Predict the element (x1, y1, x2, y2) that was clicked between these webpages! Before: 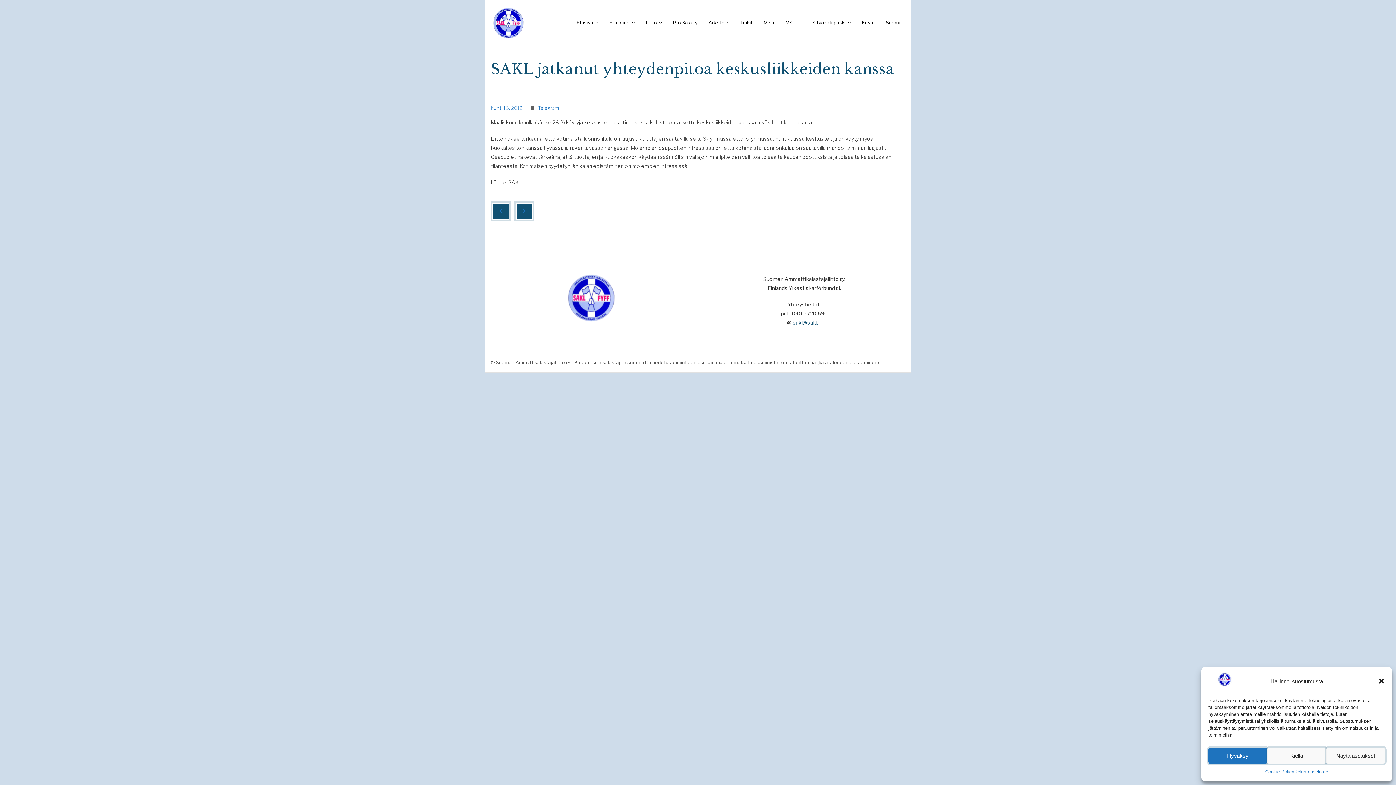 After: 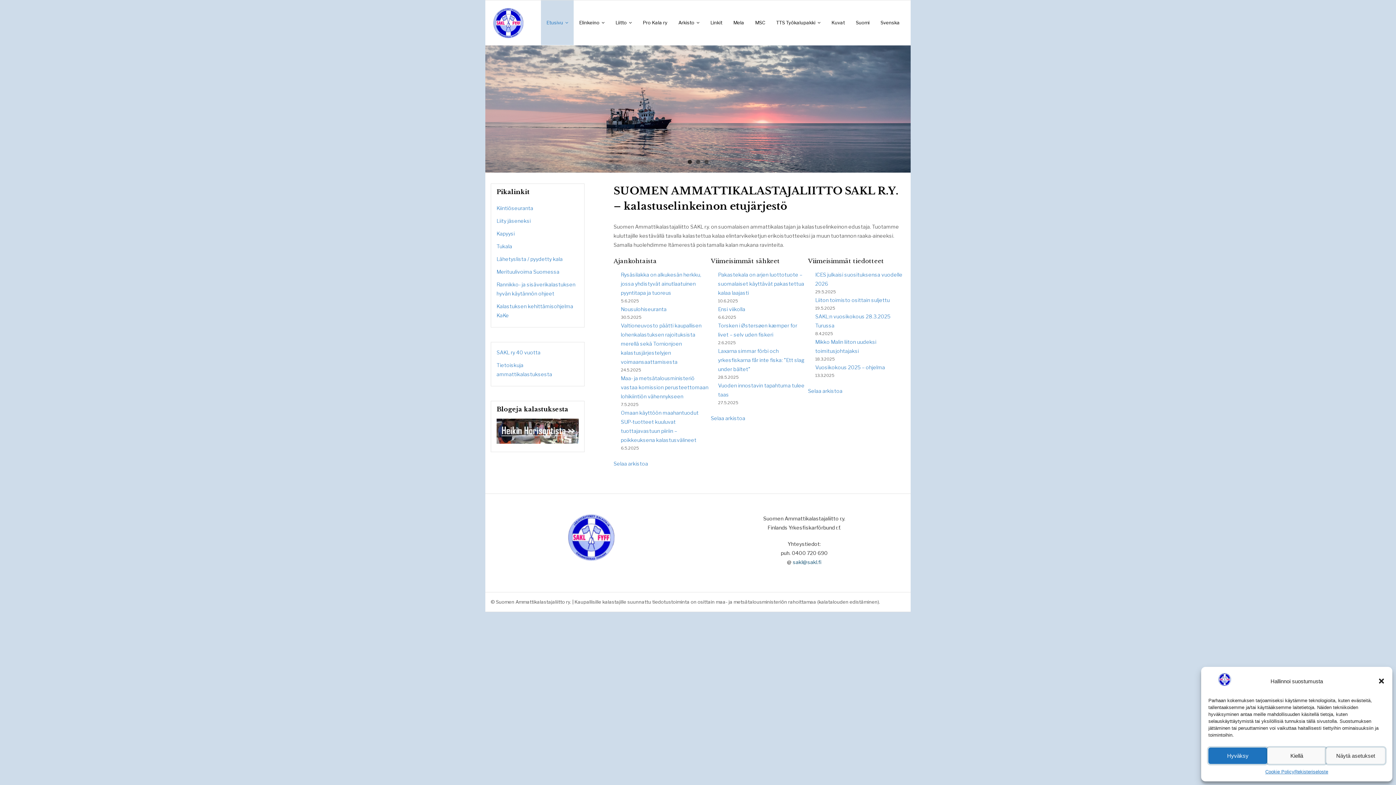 Action: bbox: (571, 0, 604, 45) label: Etusivu